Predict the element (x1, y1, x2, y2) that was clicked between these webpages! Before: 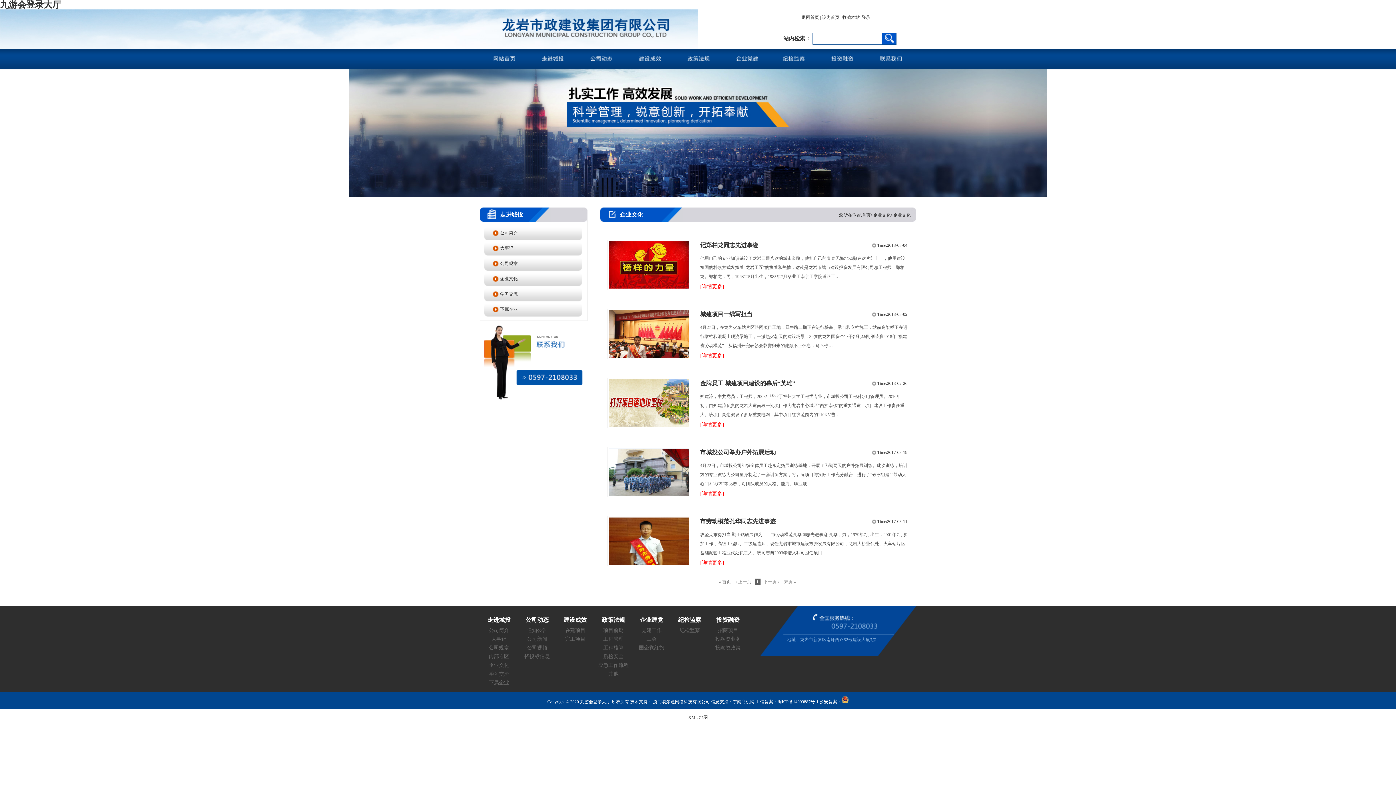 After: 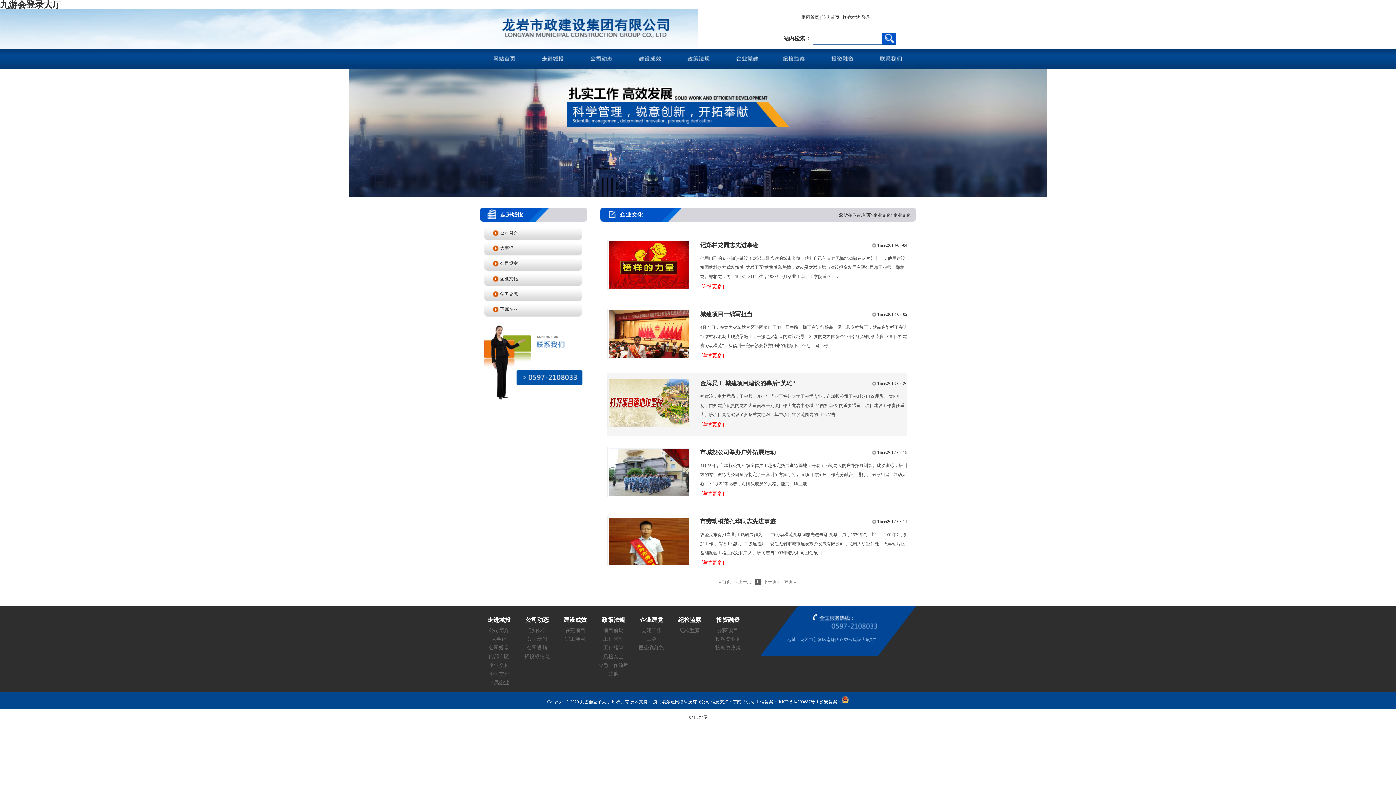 Action: label: [详情更多] bbox: (700, 419, 907, 430)